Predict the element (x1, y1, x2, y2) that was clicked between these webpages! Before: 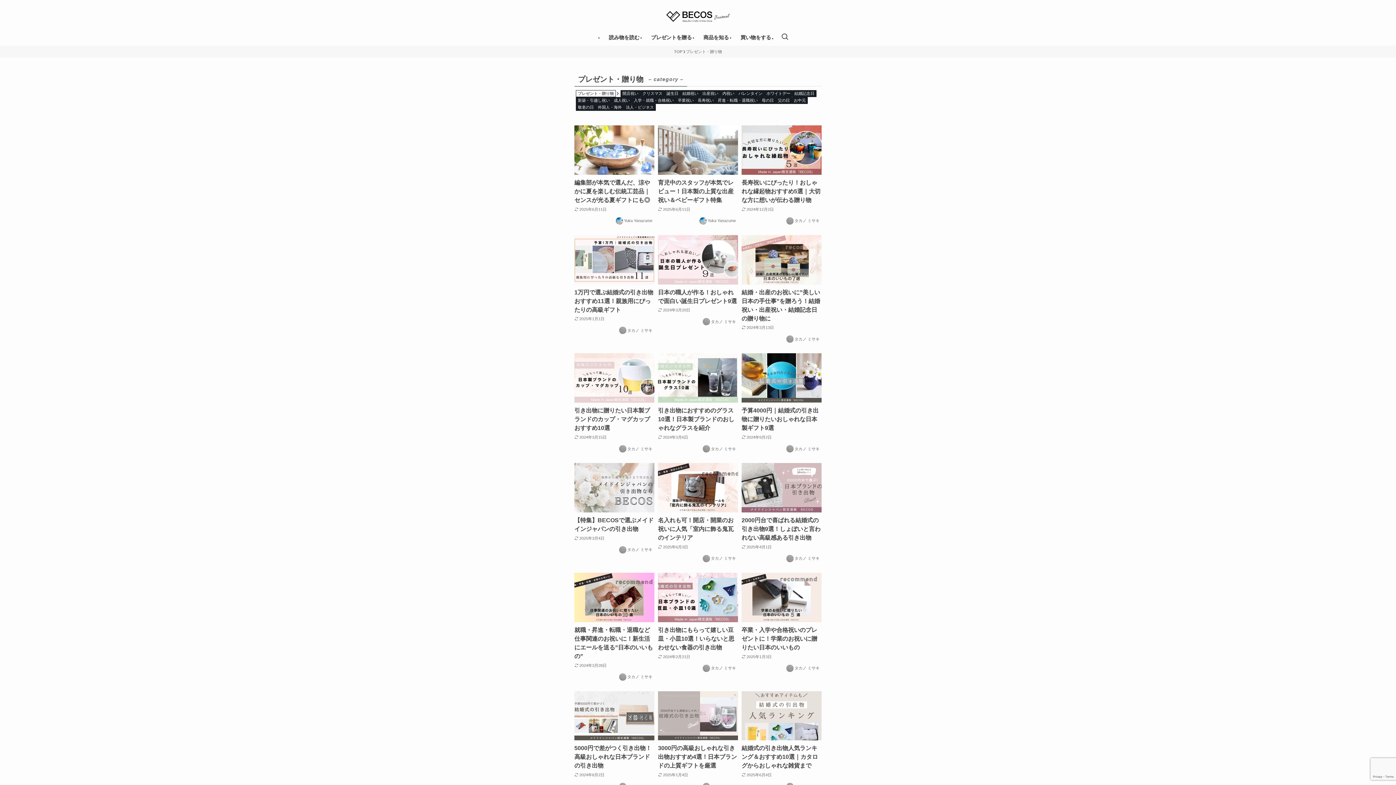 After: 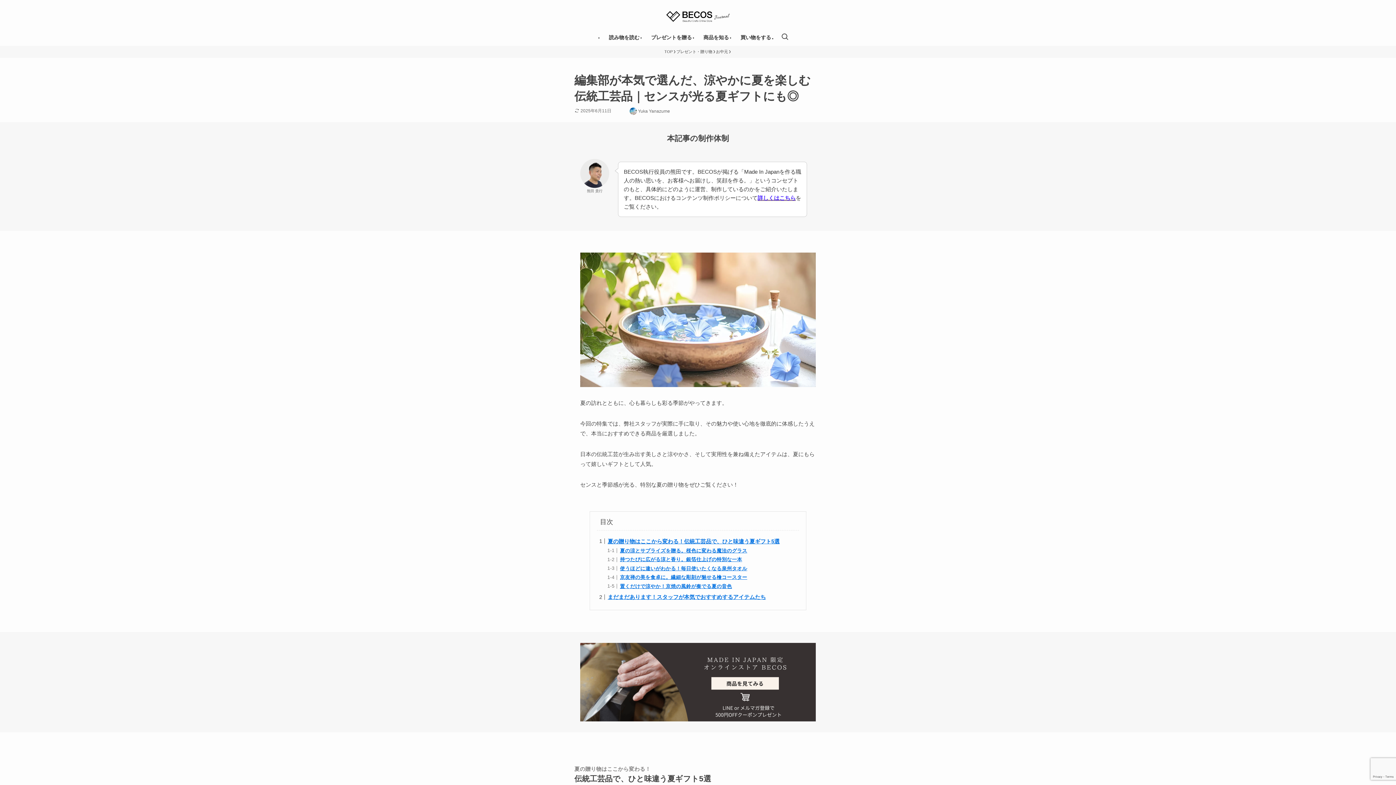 Action: bbox: (574, 125, 654, 226) label: 編集部が本気で選んだ、涼やかに夏を楽しむ伝統工芸品｜センスが光る夏ギフトにも◎
2025年6月11日
Yuka Yanazume